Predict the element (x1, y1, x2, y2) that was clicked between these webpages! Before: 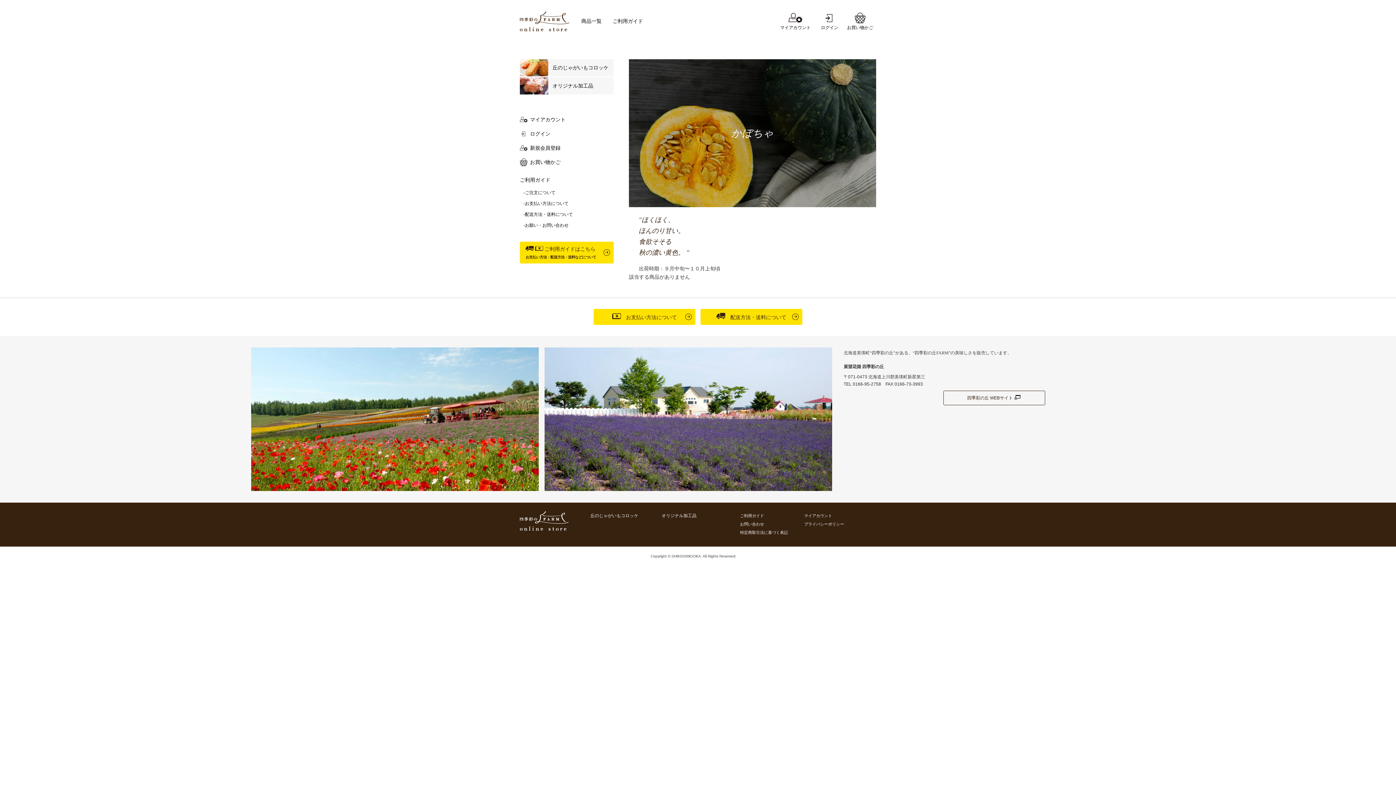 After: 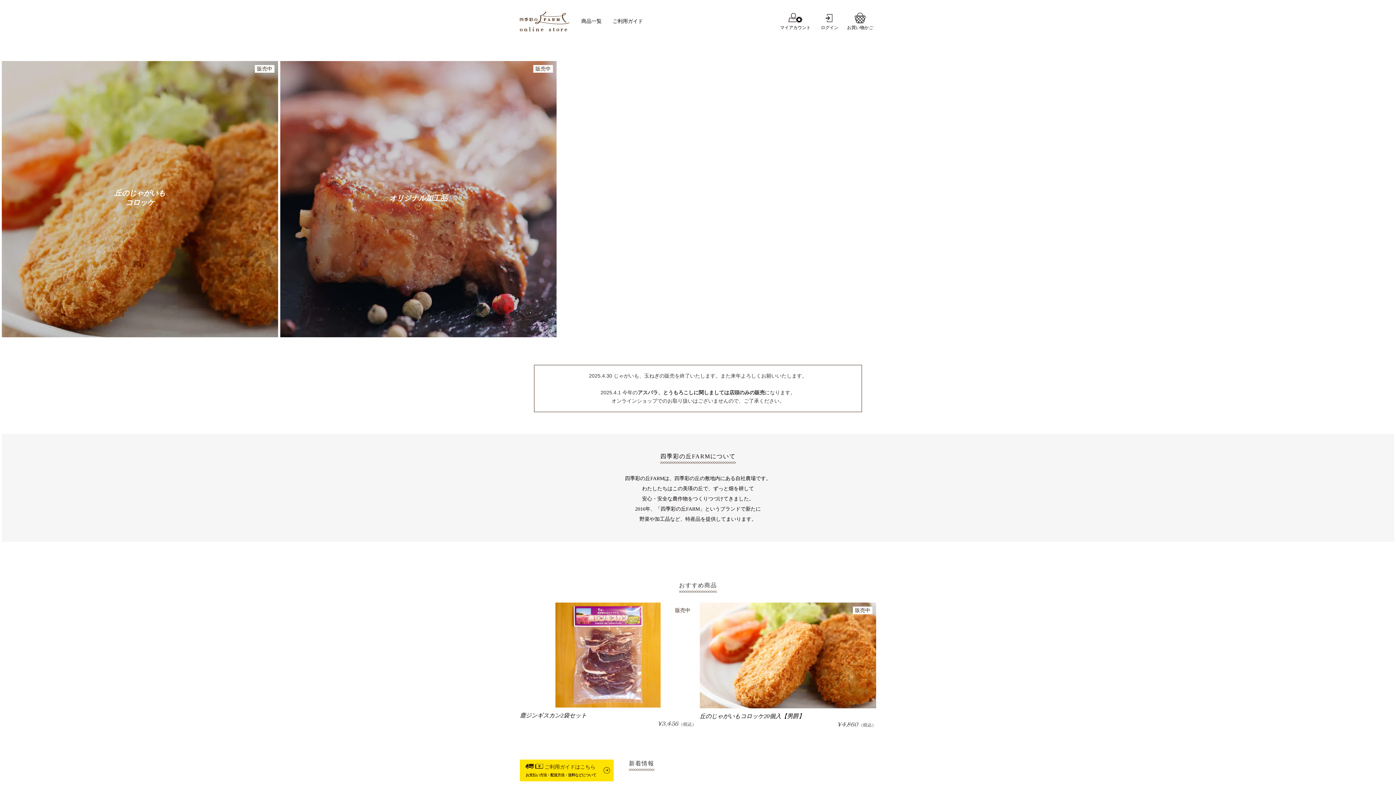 Action: bbox: (520, 511, 568, 531)